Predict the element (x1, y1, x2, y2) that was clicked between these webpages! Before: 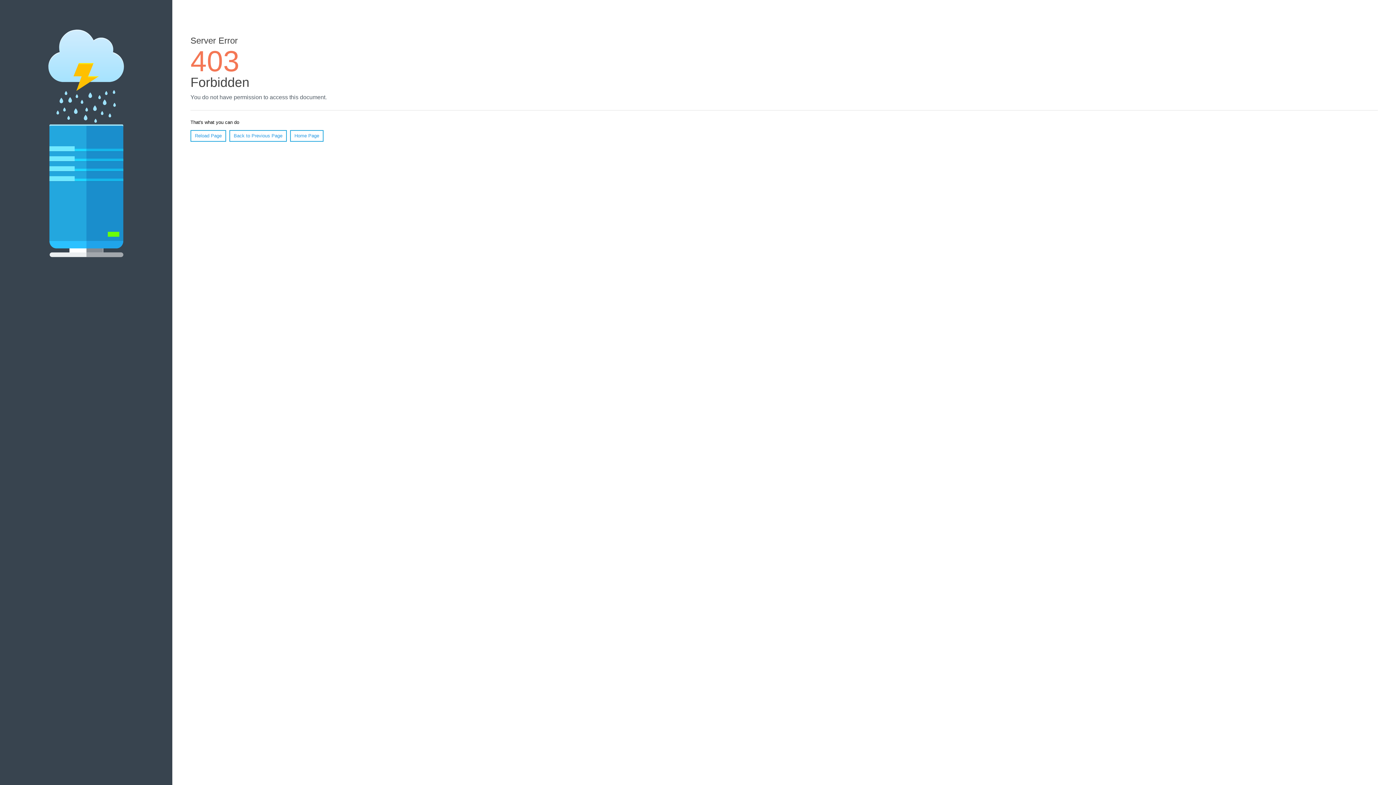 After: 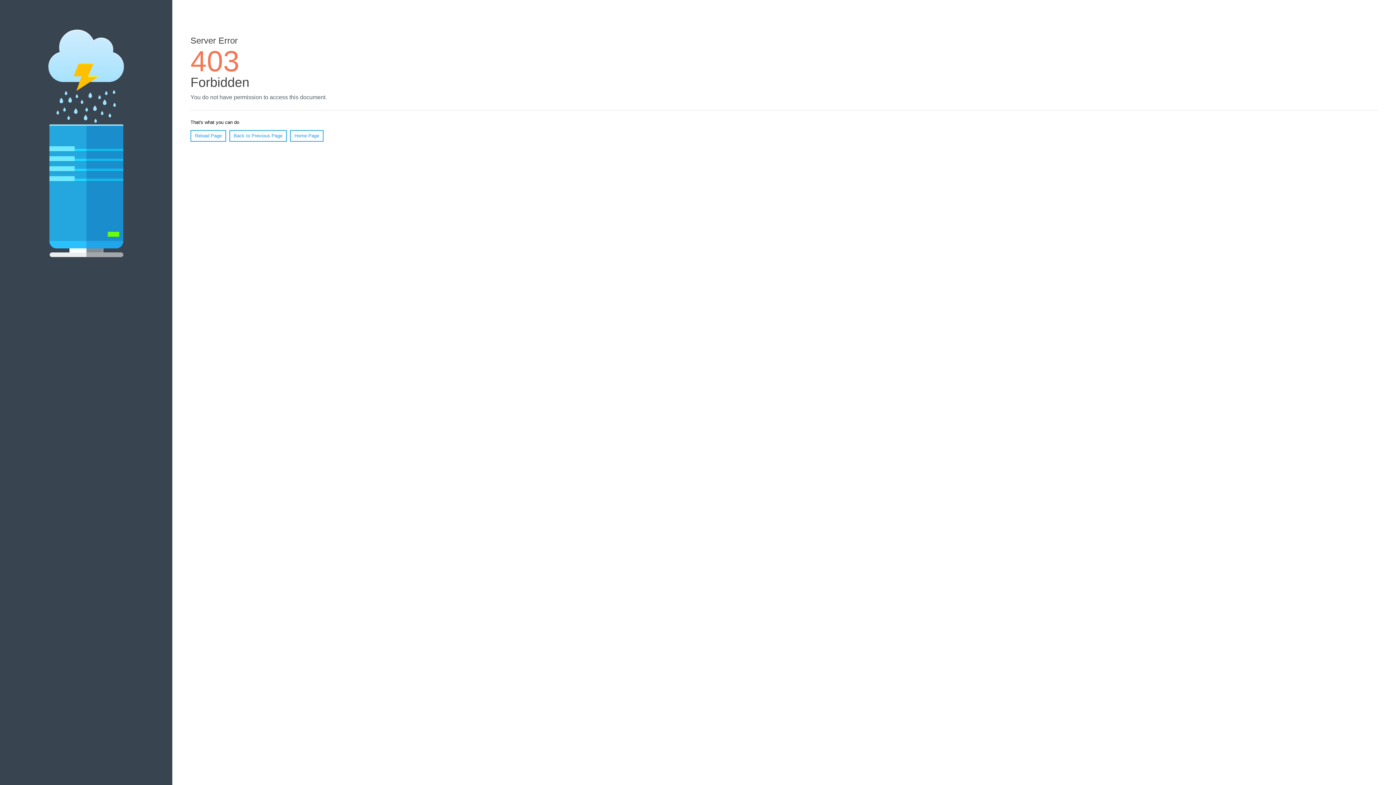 Action: label: Home Page bbox: (290, 130, 323, 141)